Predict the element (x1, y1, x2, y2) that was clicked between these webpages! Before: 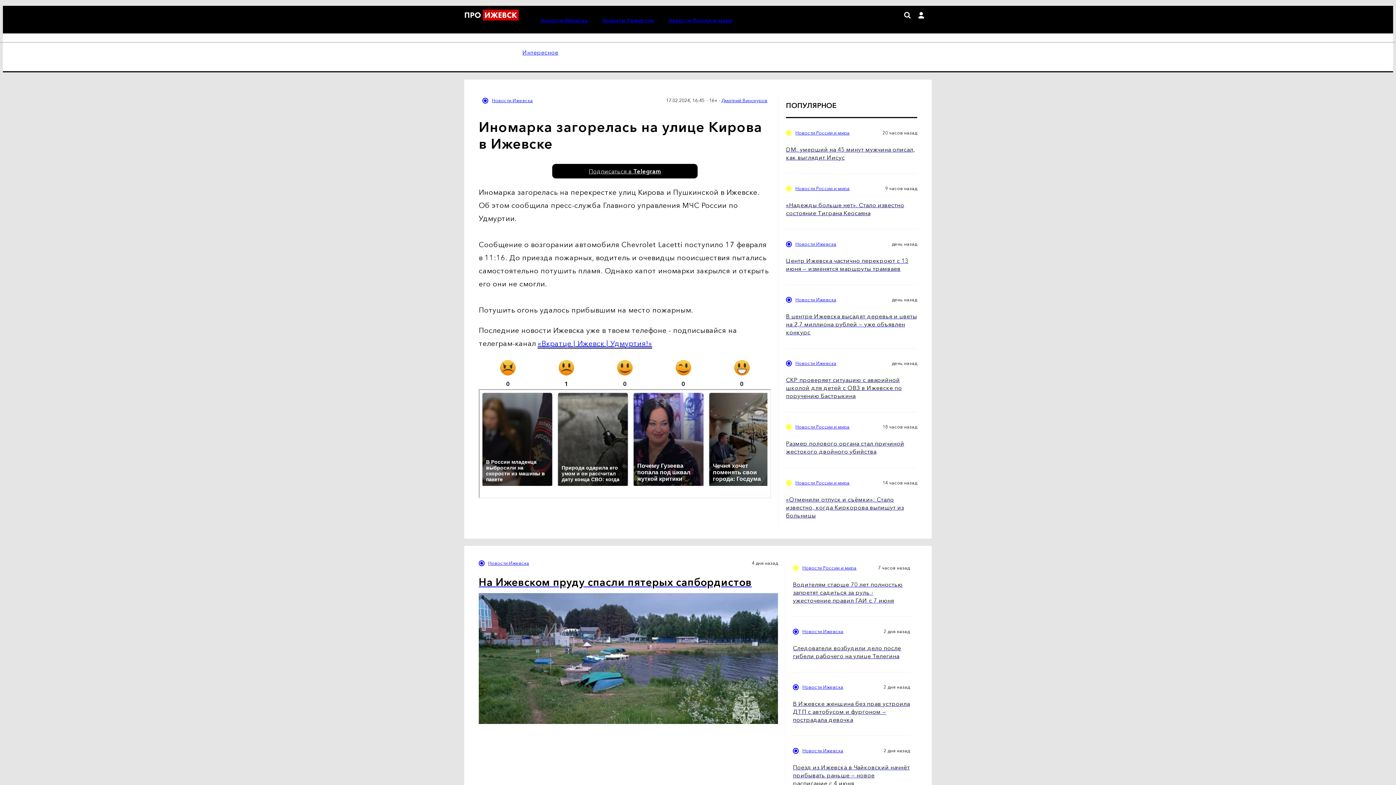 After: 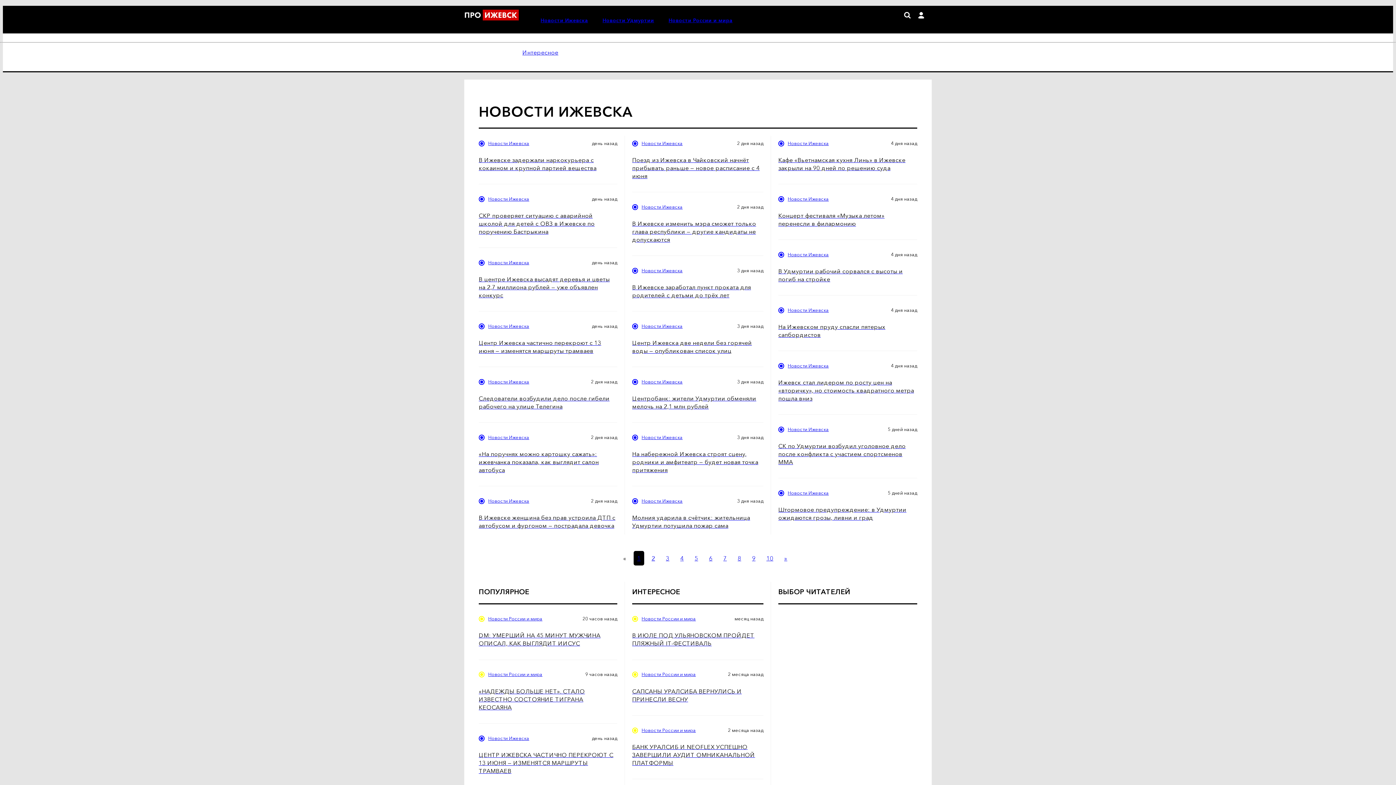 Action: bbox: (488, 560, 529, 566) label: Новости Ижевска